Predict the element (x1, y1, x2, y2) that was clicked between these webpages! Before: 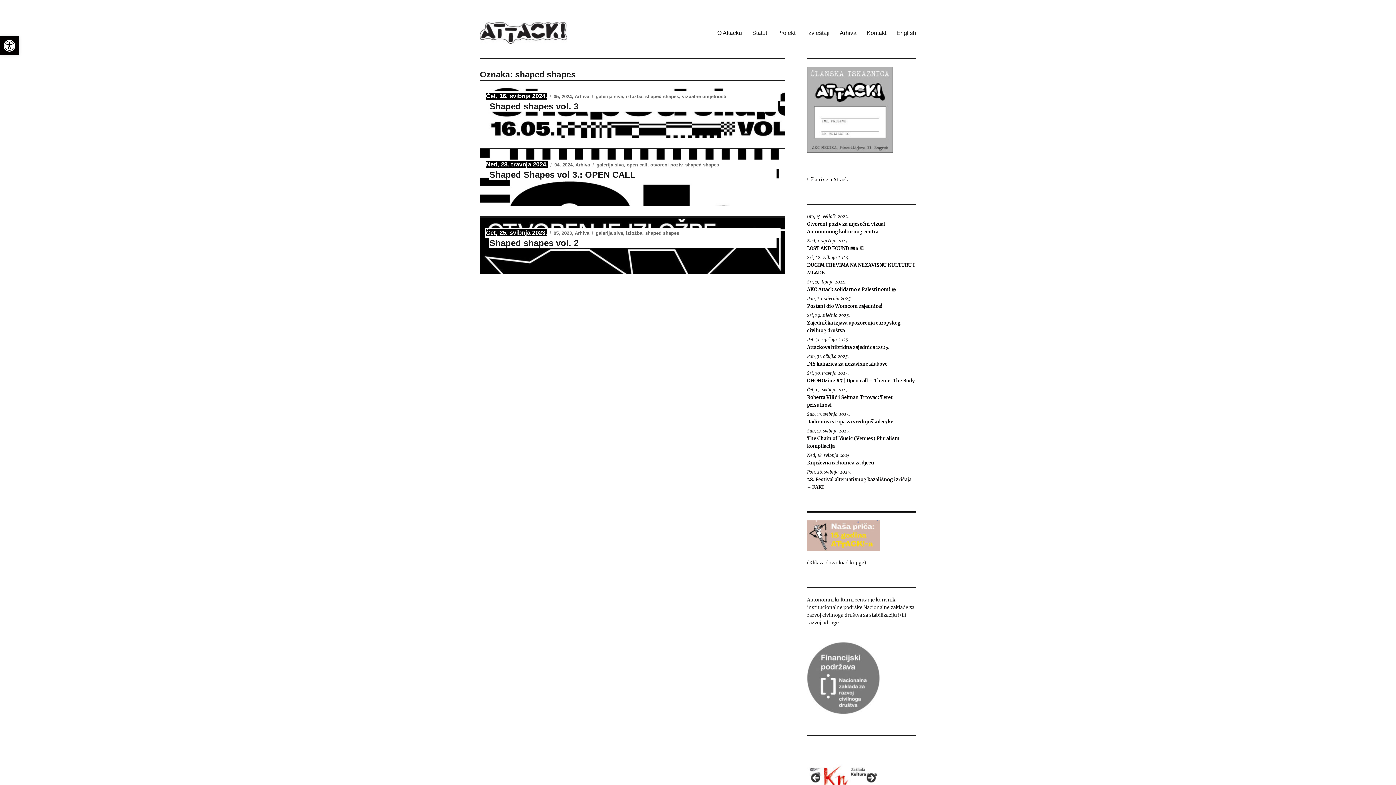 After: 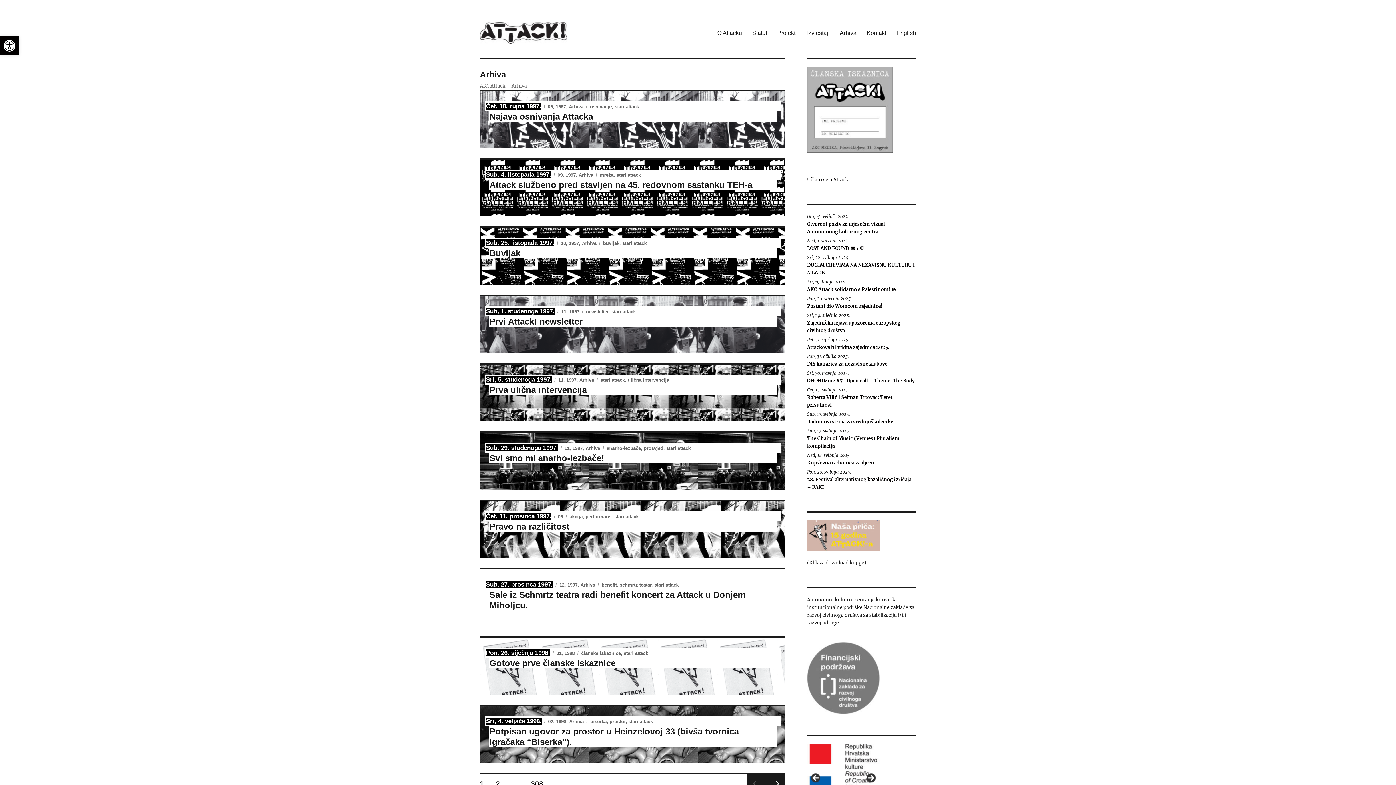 Action: bbox: (574, 230, 589, 236) label: Arhiva